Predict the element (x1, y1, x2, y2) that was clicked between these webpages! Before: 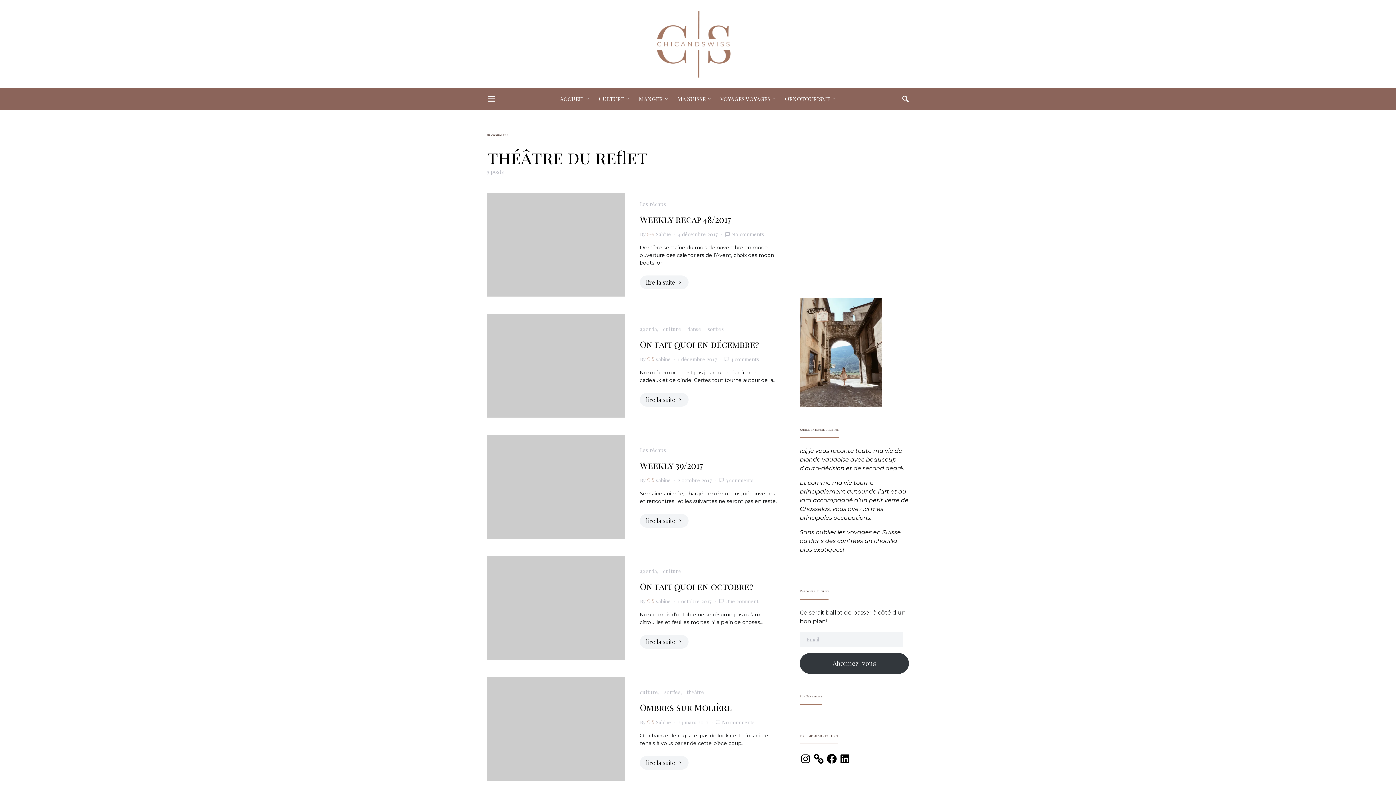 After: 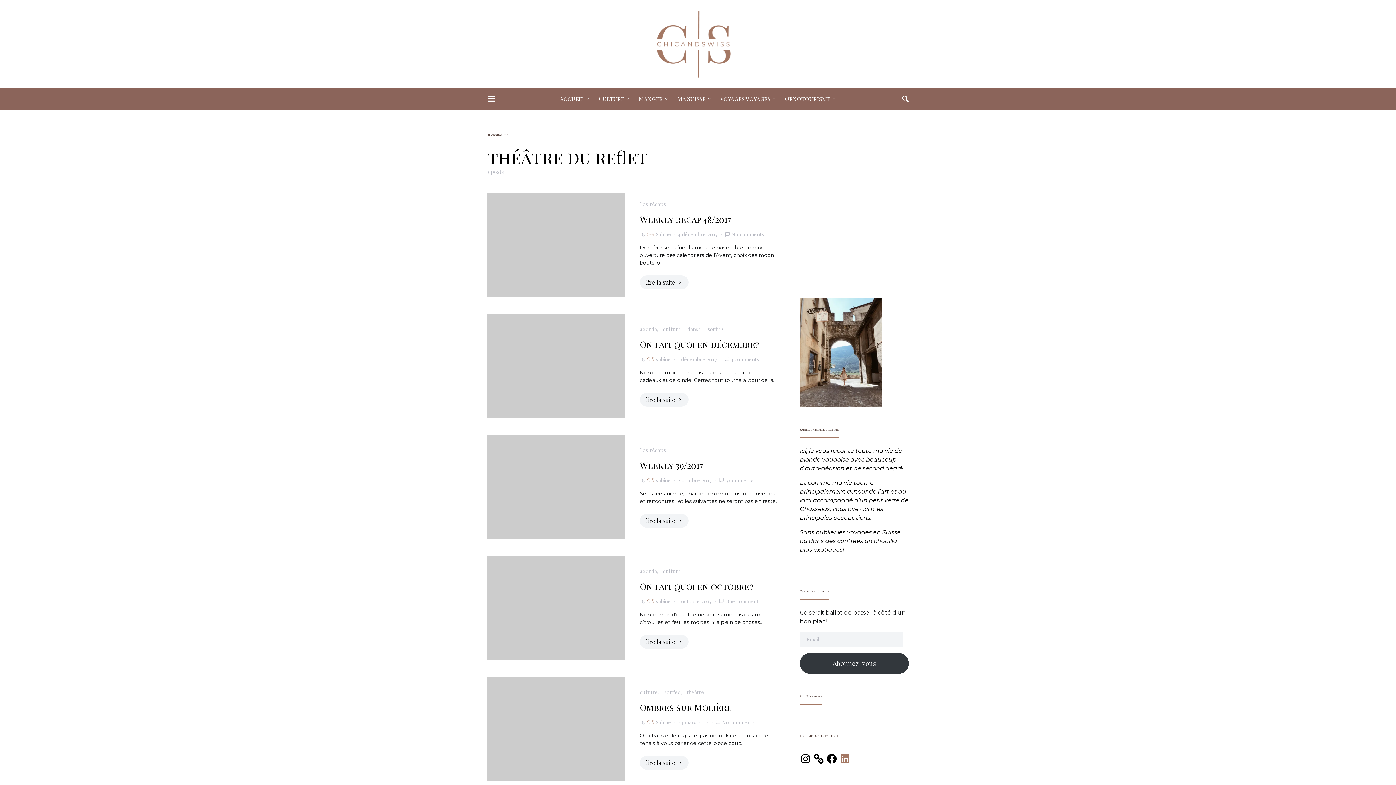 Action: label: LinkedIn bbox: (839, 753, 850, 765)